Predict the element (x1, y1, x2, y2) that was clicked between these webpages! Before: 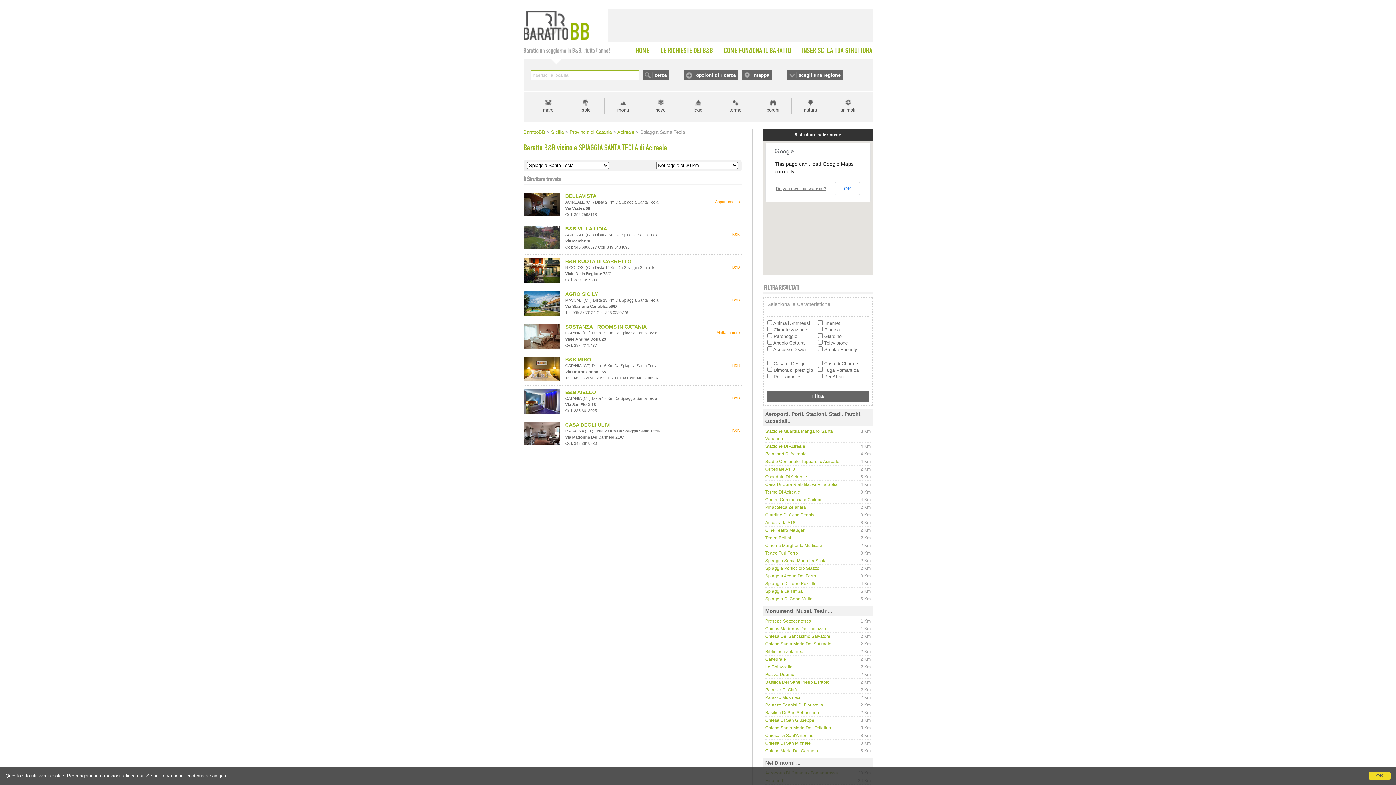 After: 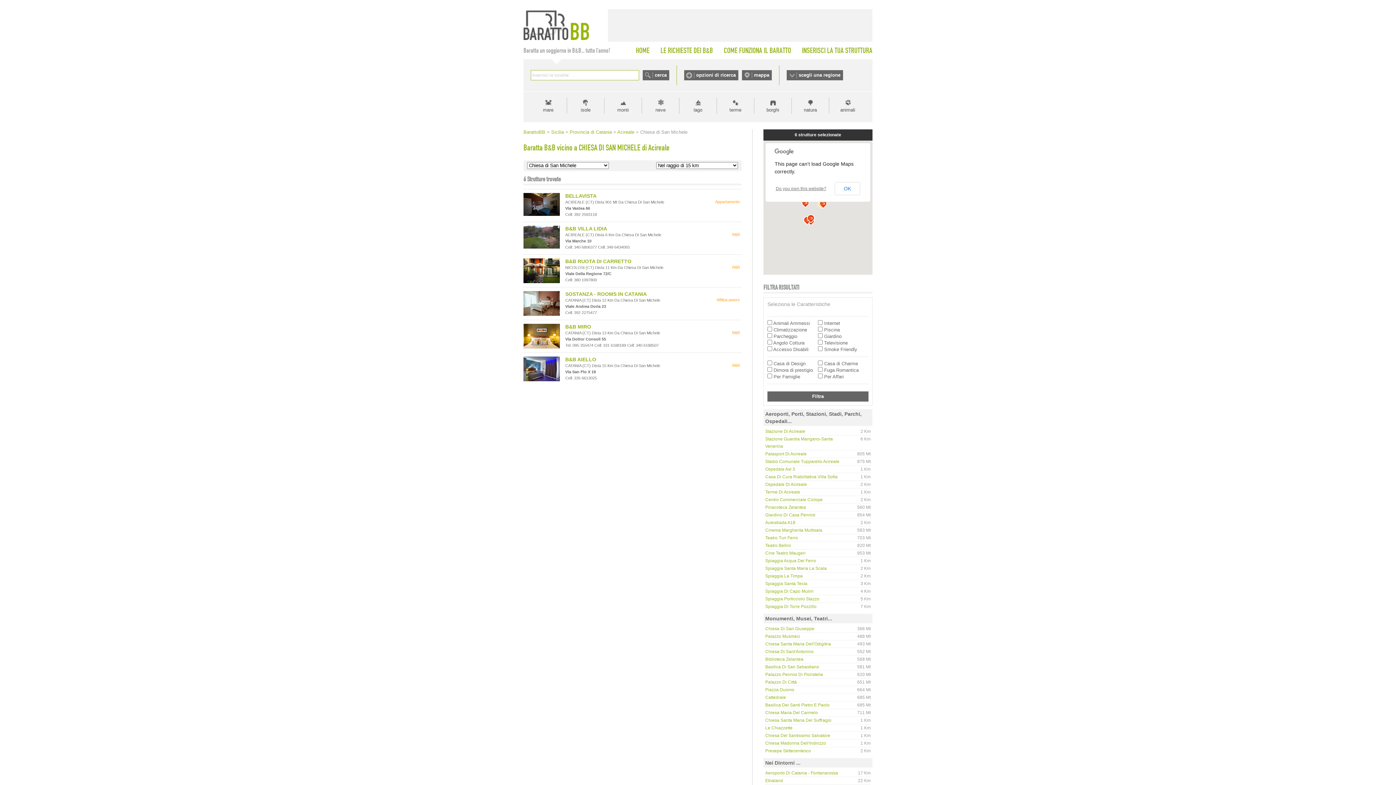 Action: bbox: (765, 741, 810, 746) label: Chiesa Di San Michele